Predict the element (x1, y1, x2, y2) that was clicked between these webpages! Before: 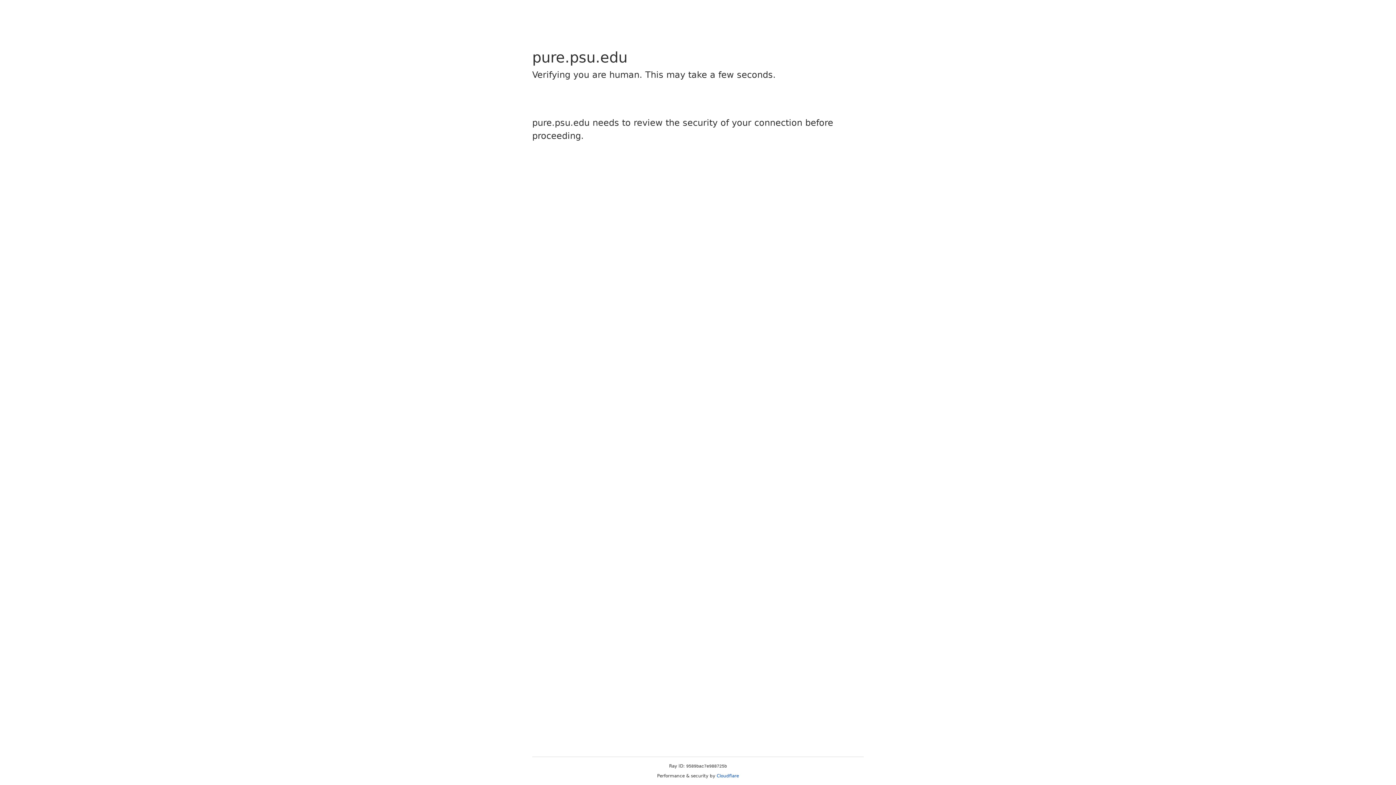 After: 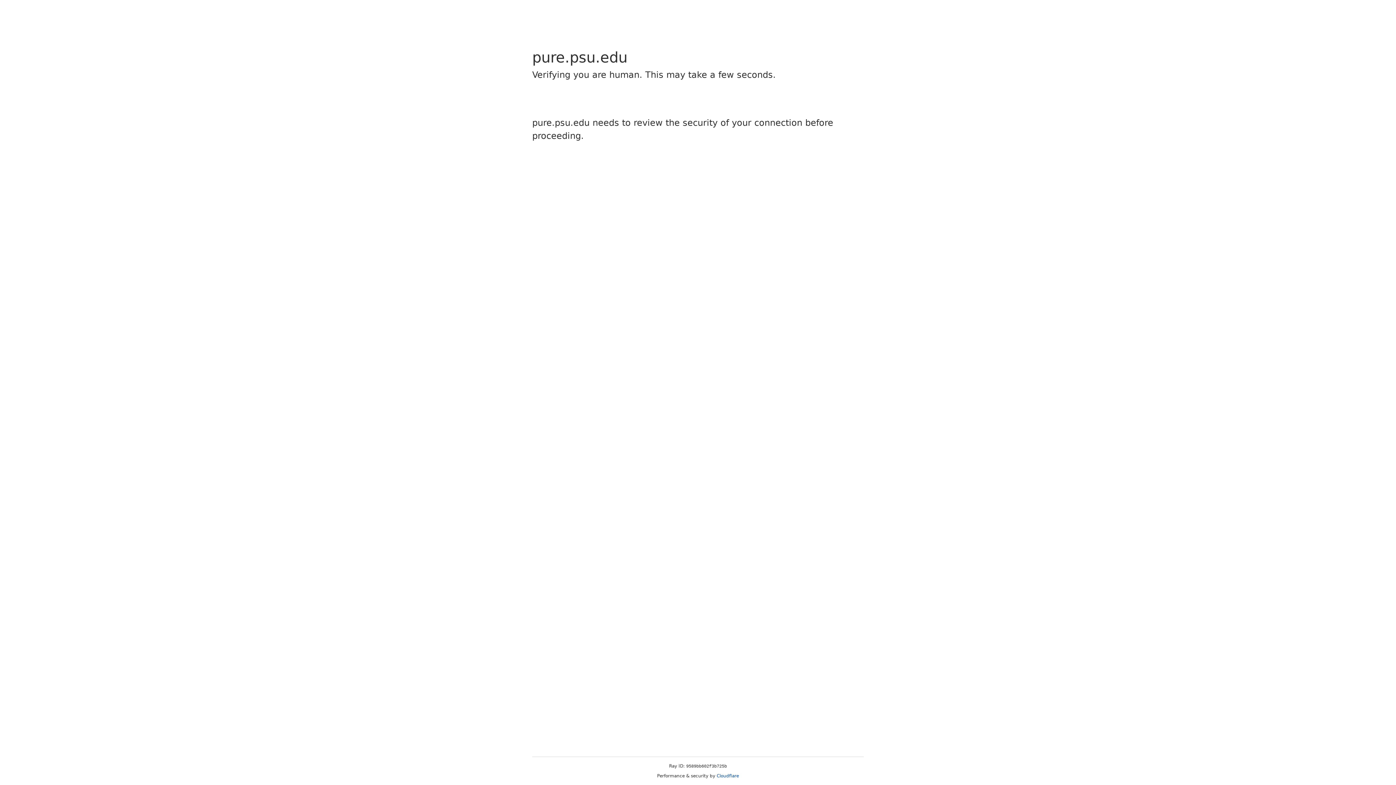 Action: bbox: (716, 773, 739, 778) label: Cloudflare